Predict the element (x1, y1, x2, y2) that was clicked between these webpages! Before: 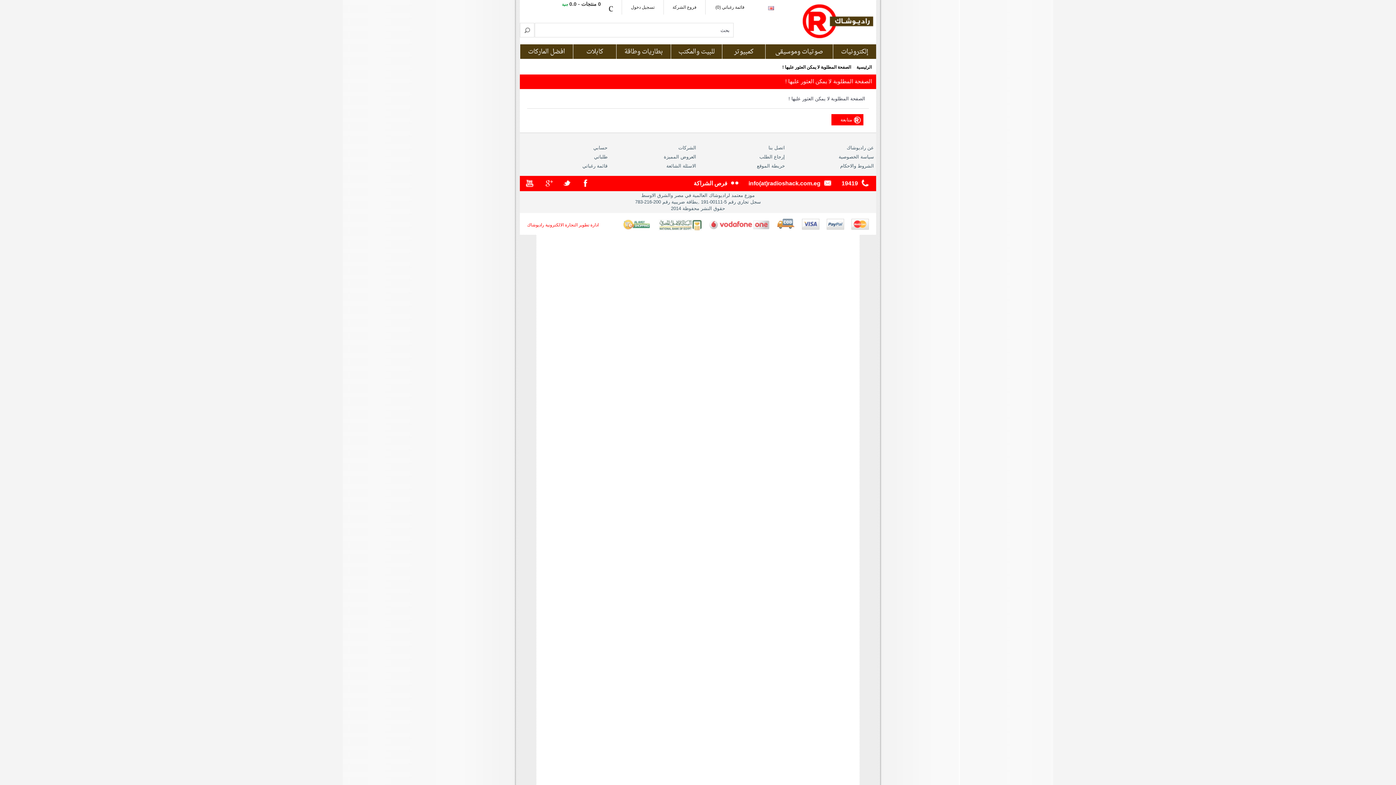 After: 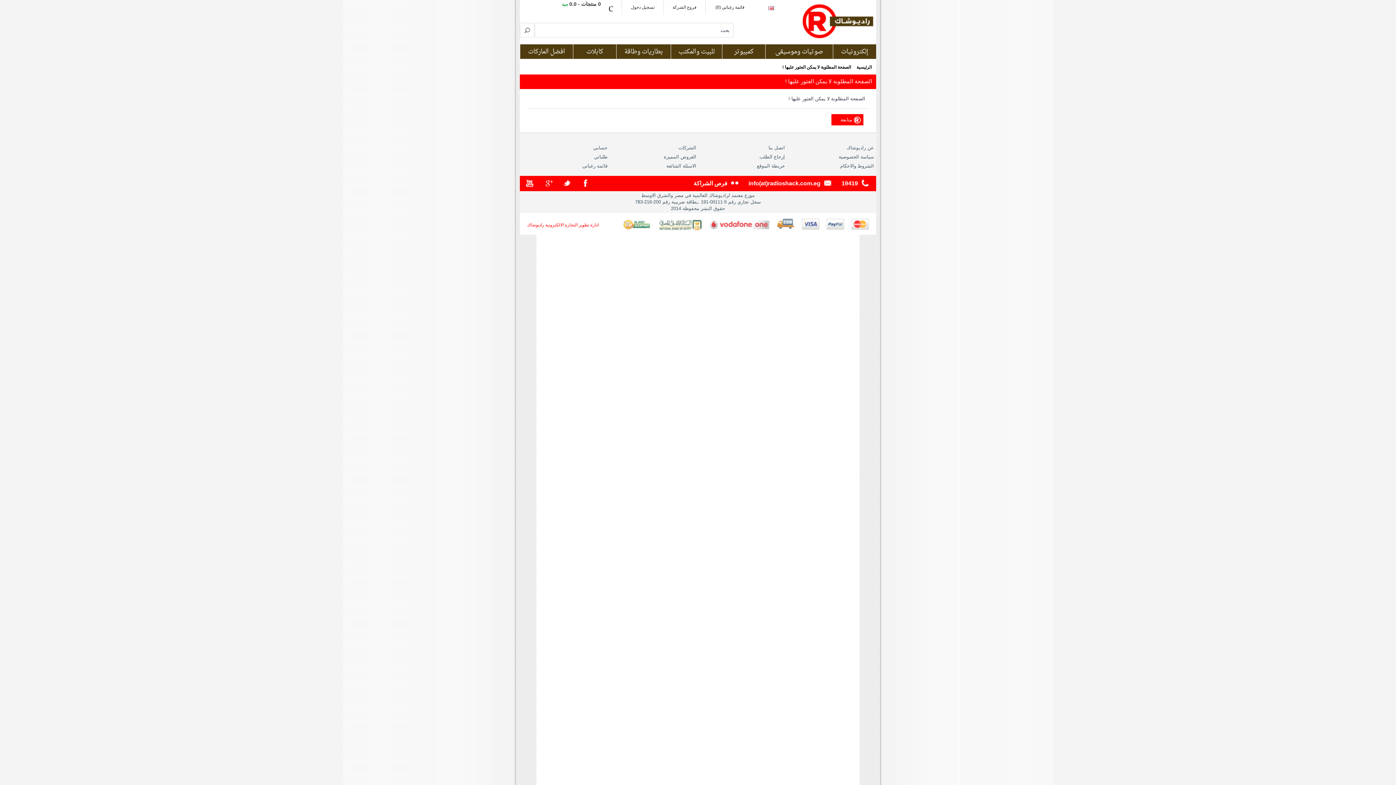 Action: bbox: (837, 154, 874, 159) label: سياسة الخصوصية